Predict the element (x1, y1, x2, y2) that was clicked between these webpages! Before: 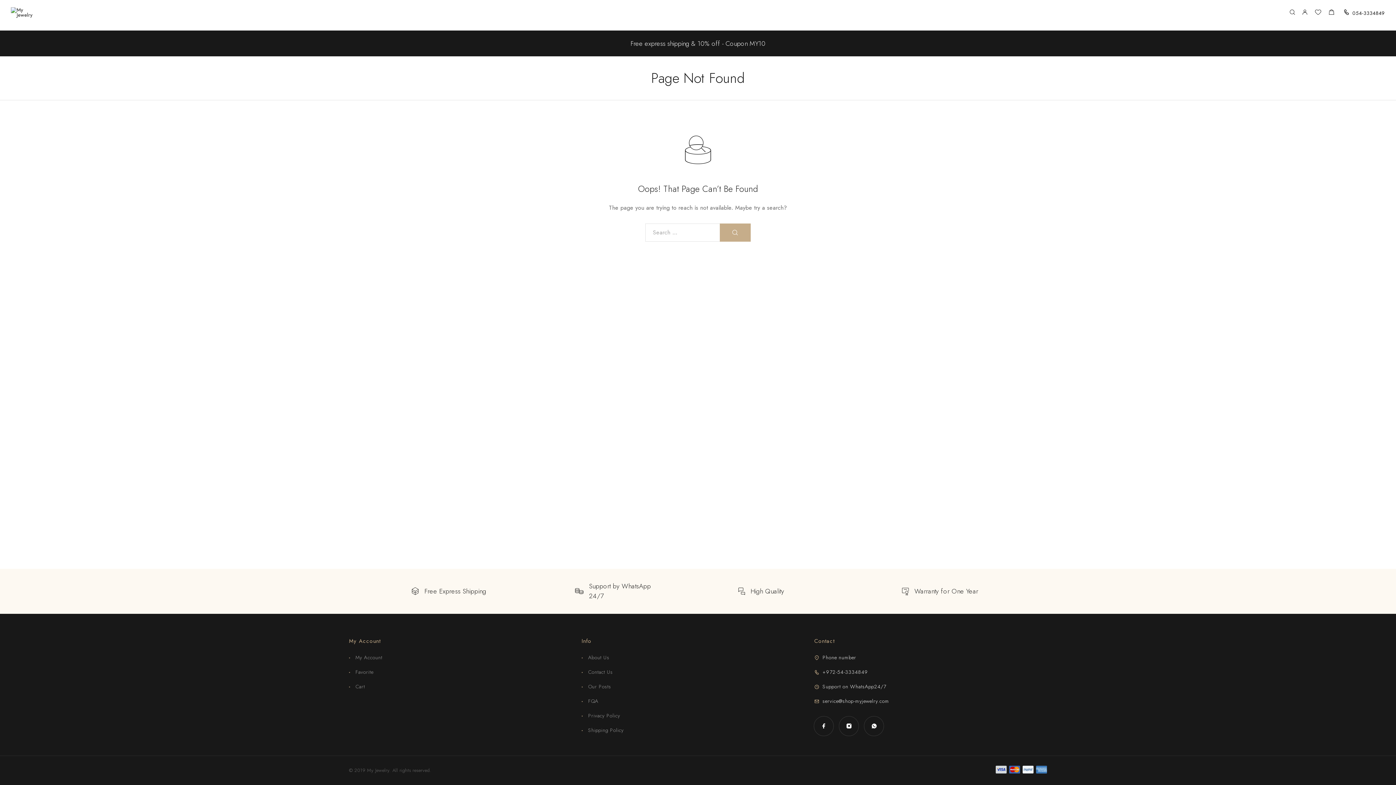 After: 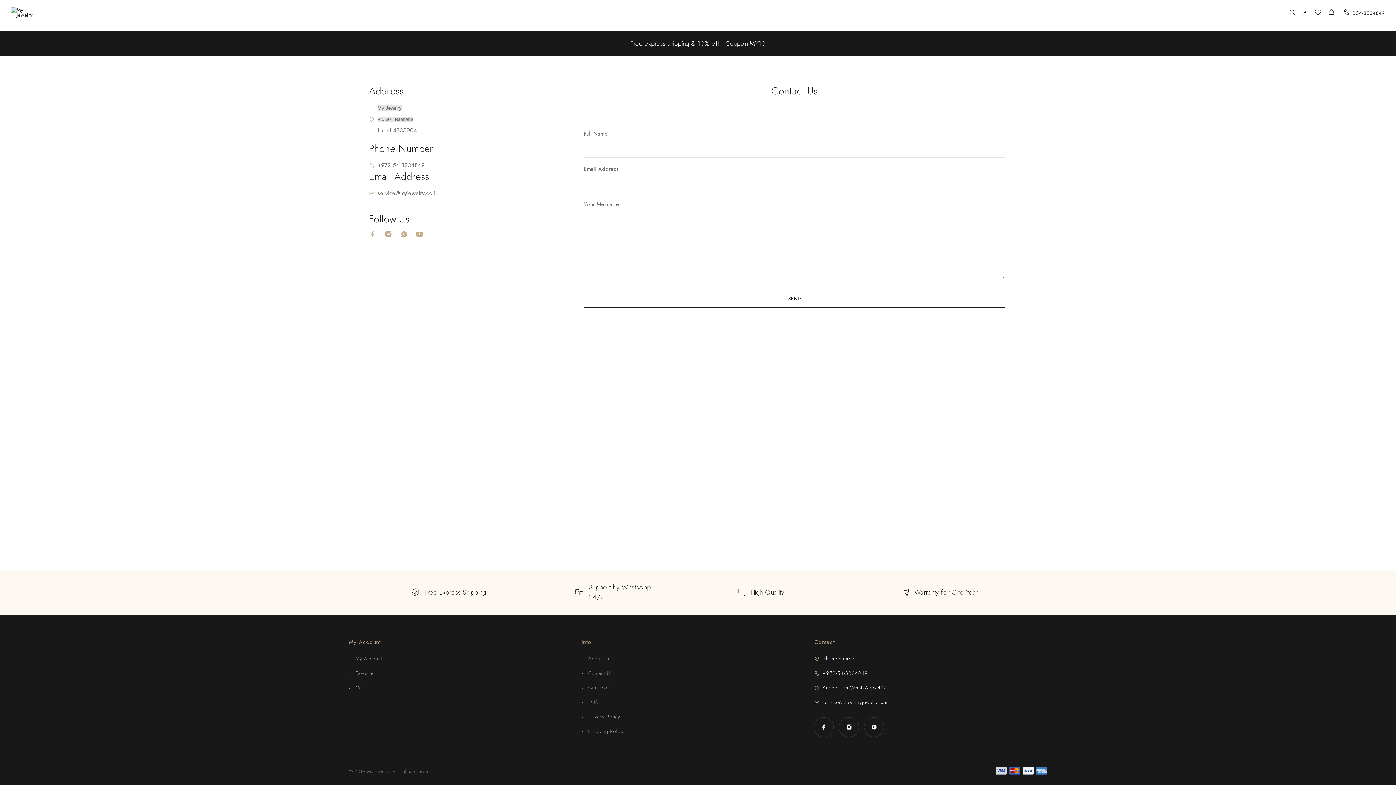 Action: label: Contact Us bbox: (581, 668, 814, 676)